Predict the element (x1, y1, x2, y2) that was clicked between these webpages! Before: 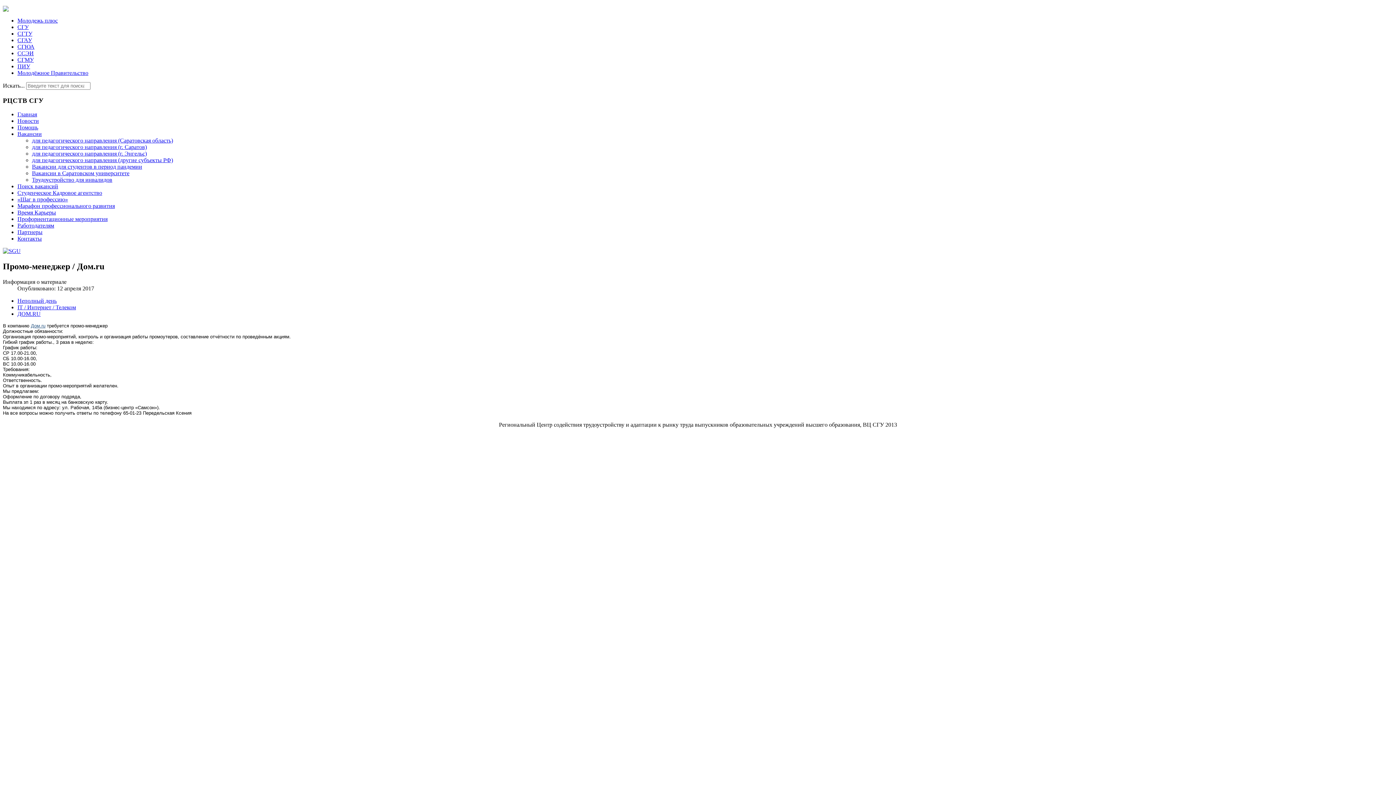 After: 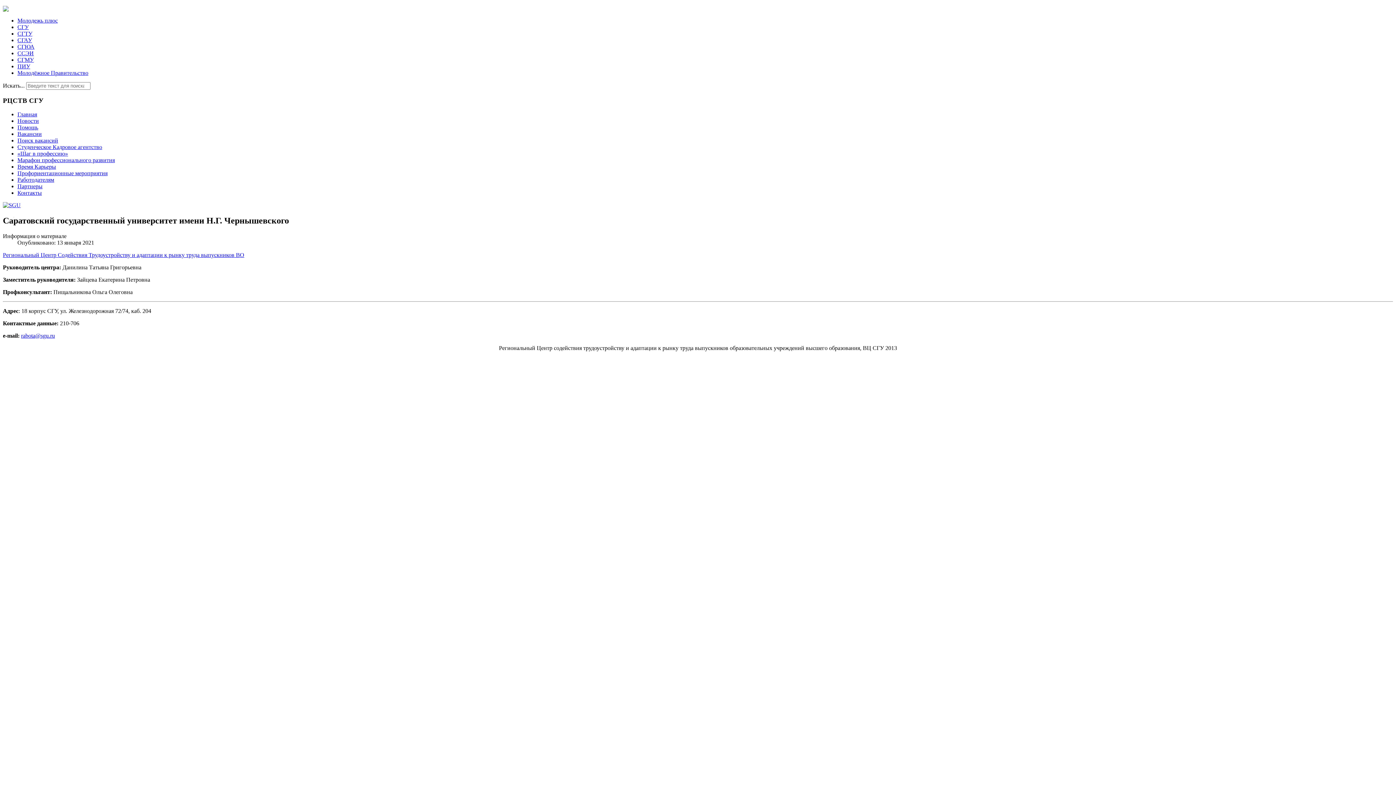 Action: bbox: (17, 24, 28, 30) label: СГУ